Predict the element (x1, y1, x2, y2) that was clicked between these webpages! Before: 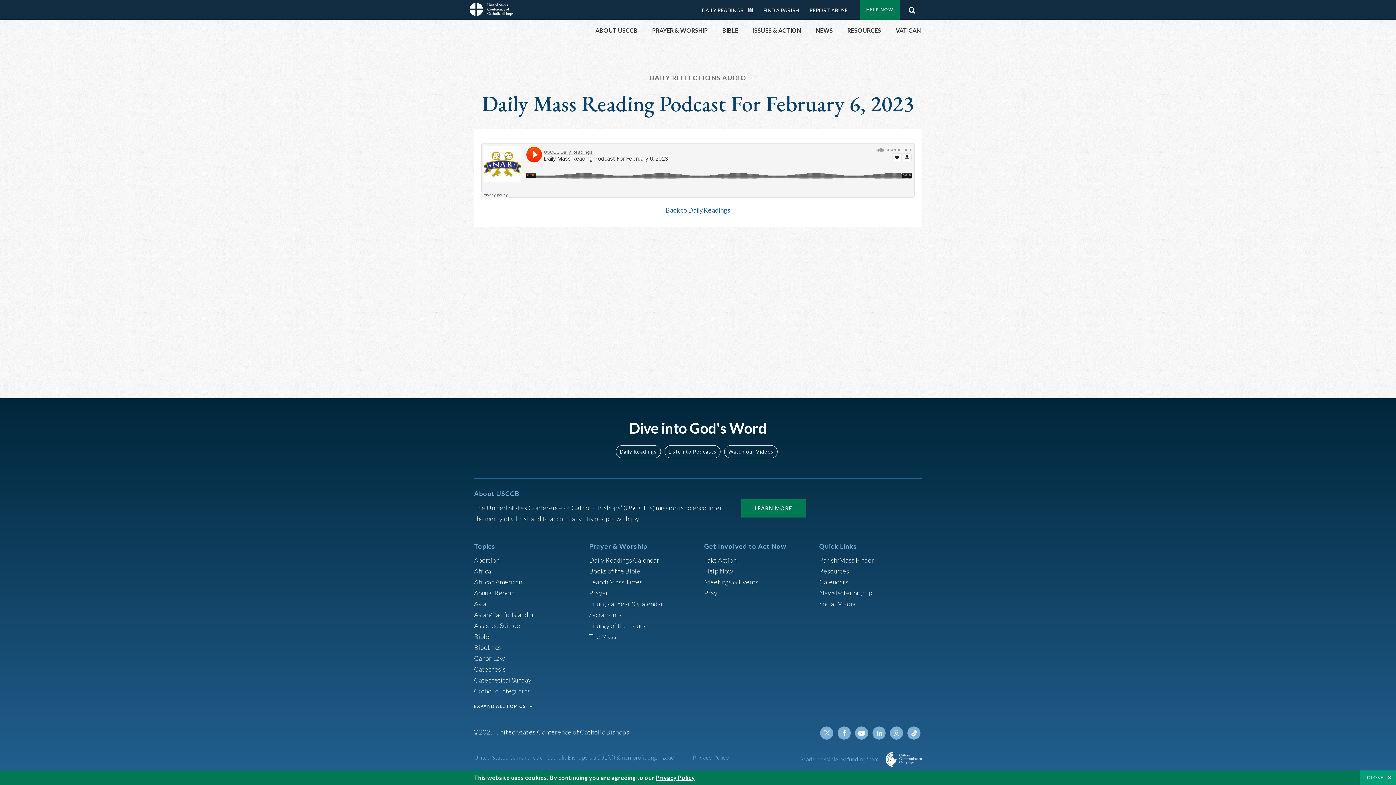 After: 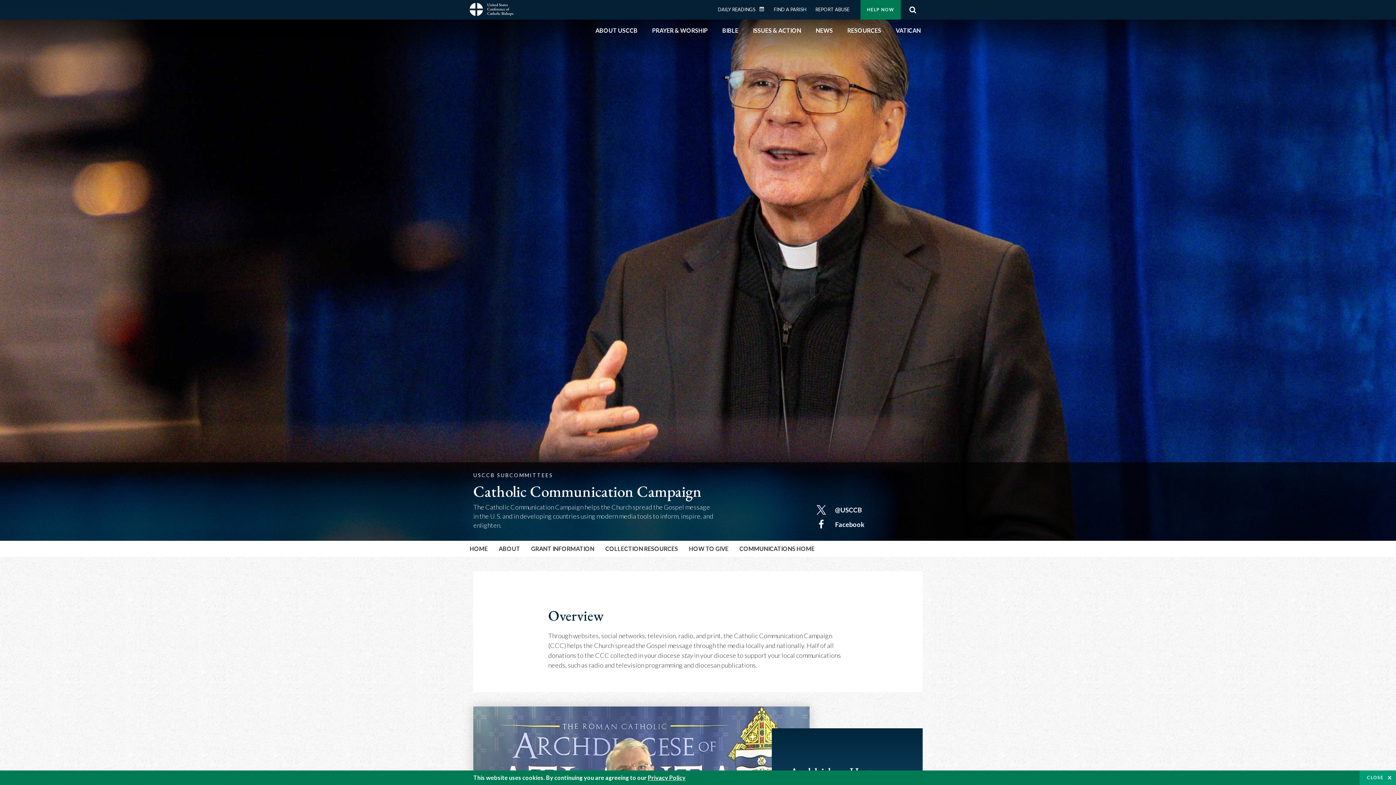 Action: bbox: (800, 755, 880, 762) label: Made possible by funding from 